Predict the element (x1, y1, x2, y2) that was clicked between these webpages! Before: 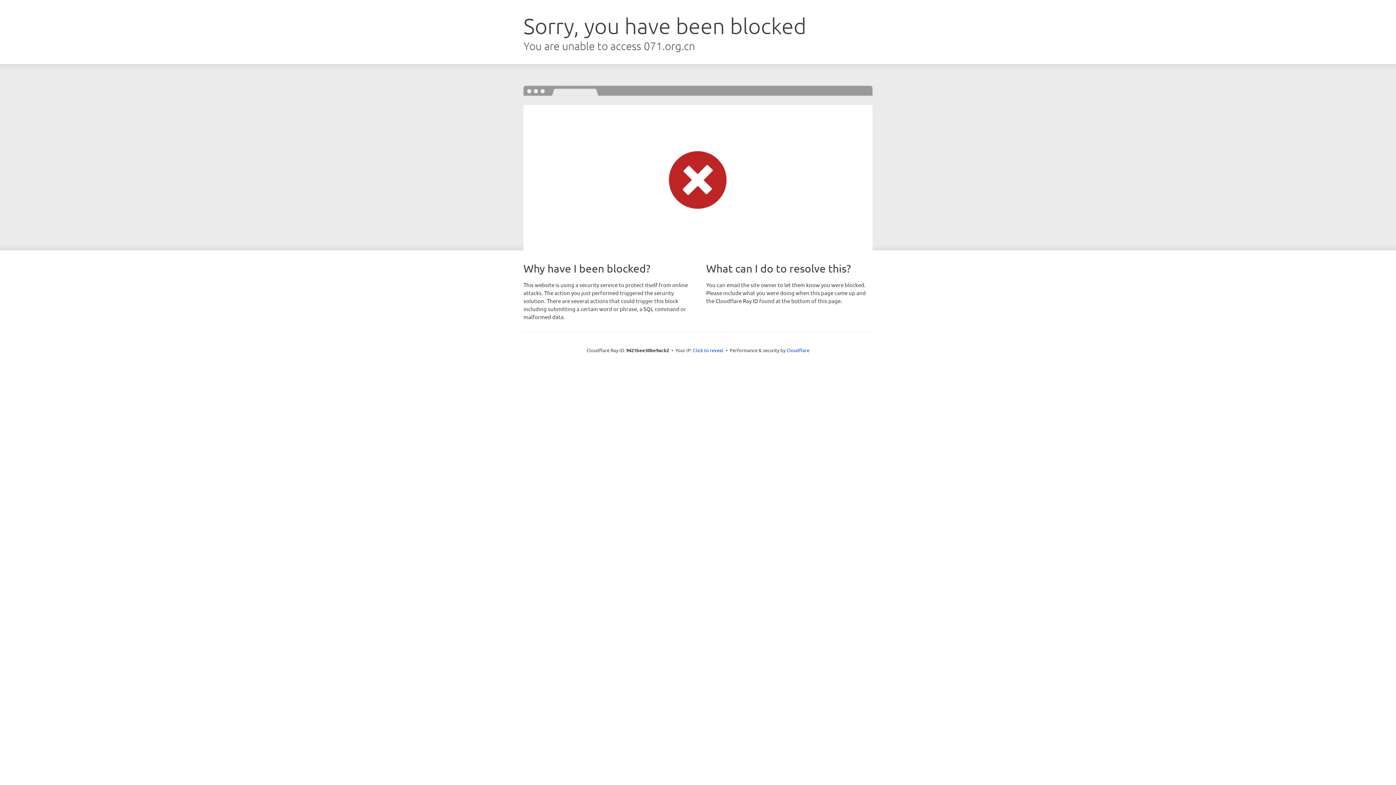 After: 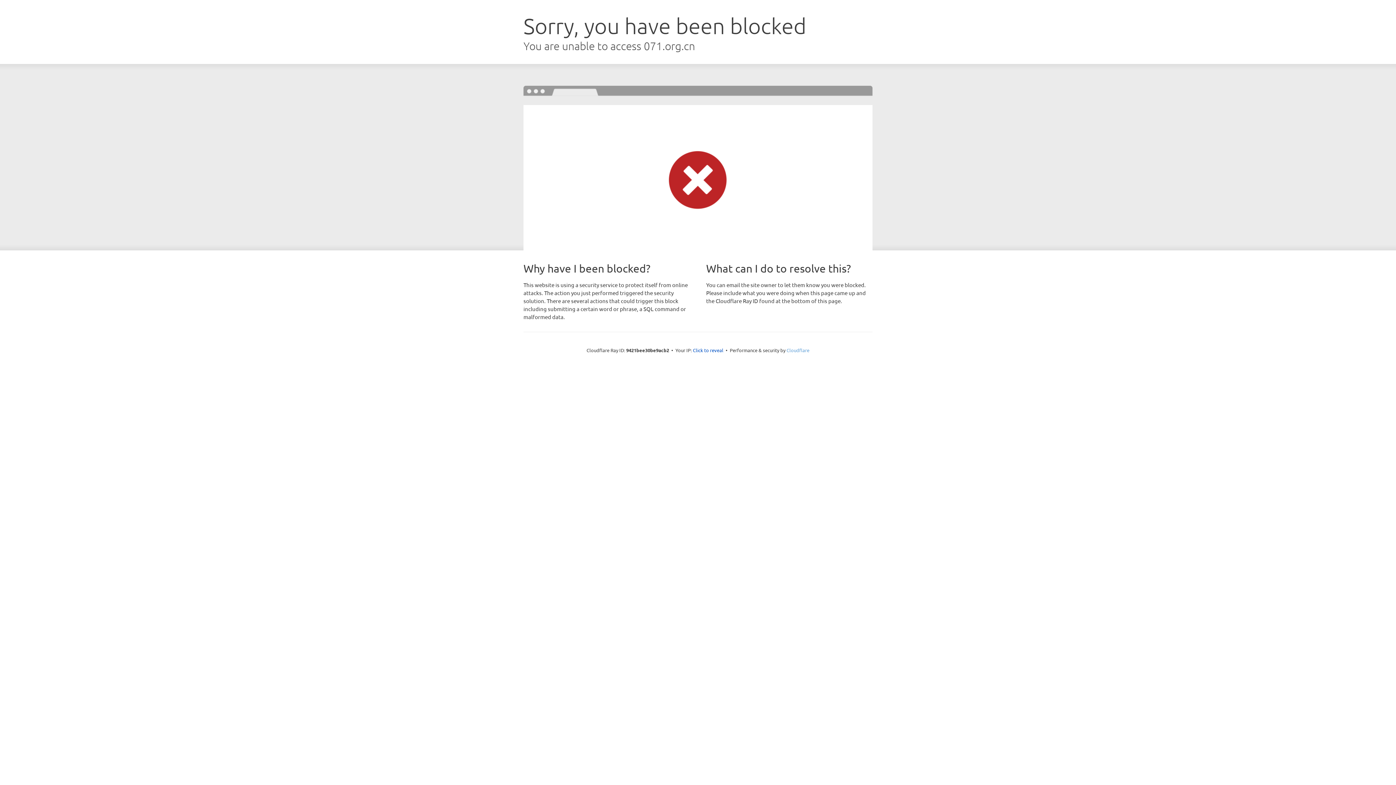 Action: label: Cloudflare bbox: (786, 347, 809, 353)